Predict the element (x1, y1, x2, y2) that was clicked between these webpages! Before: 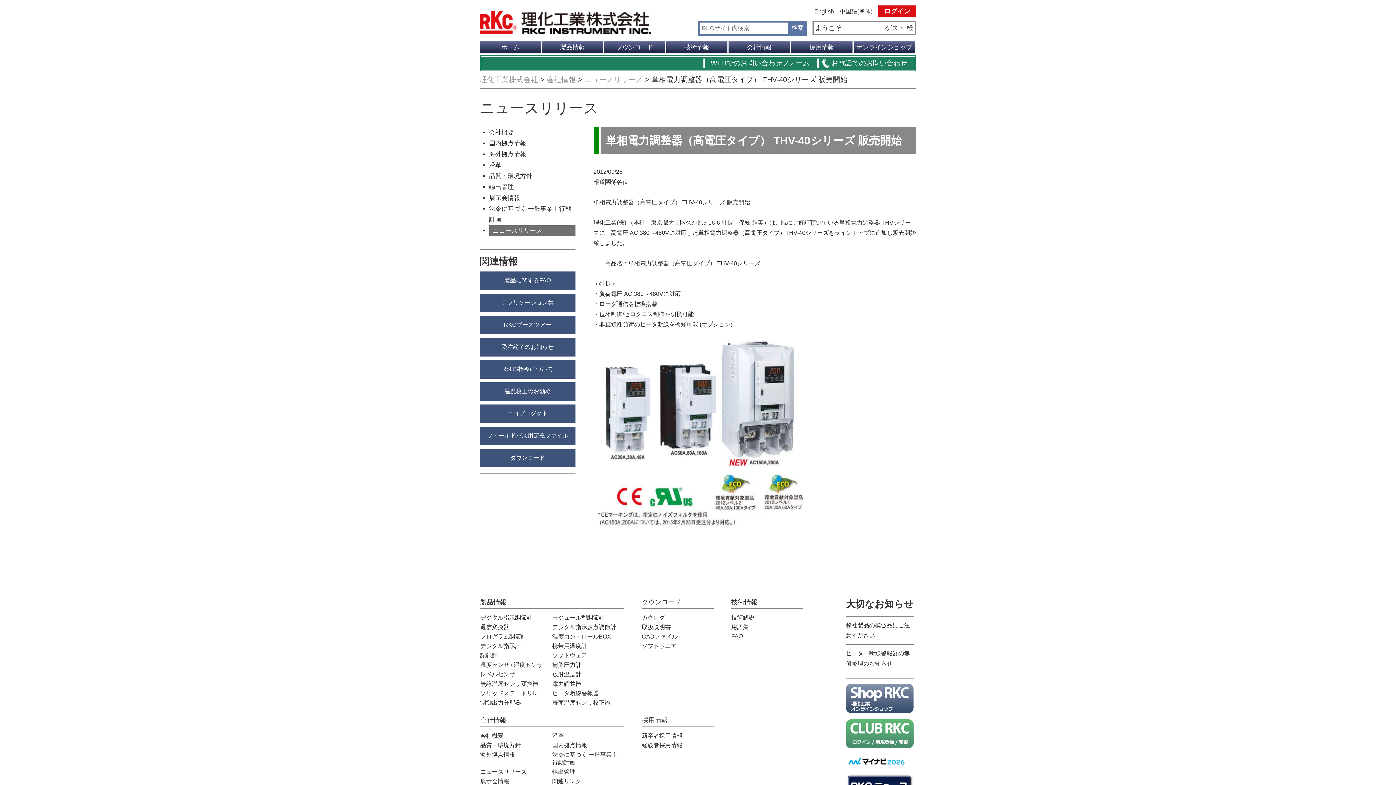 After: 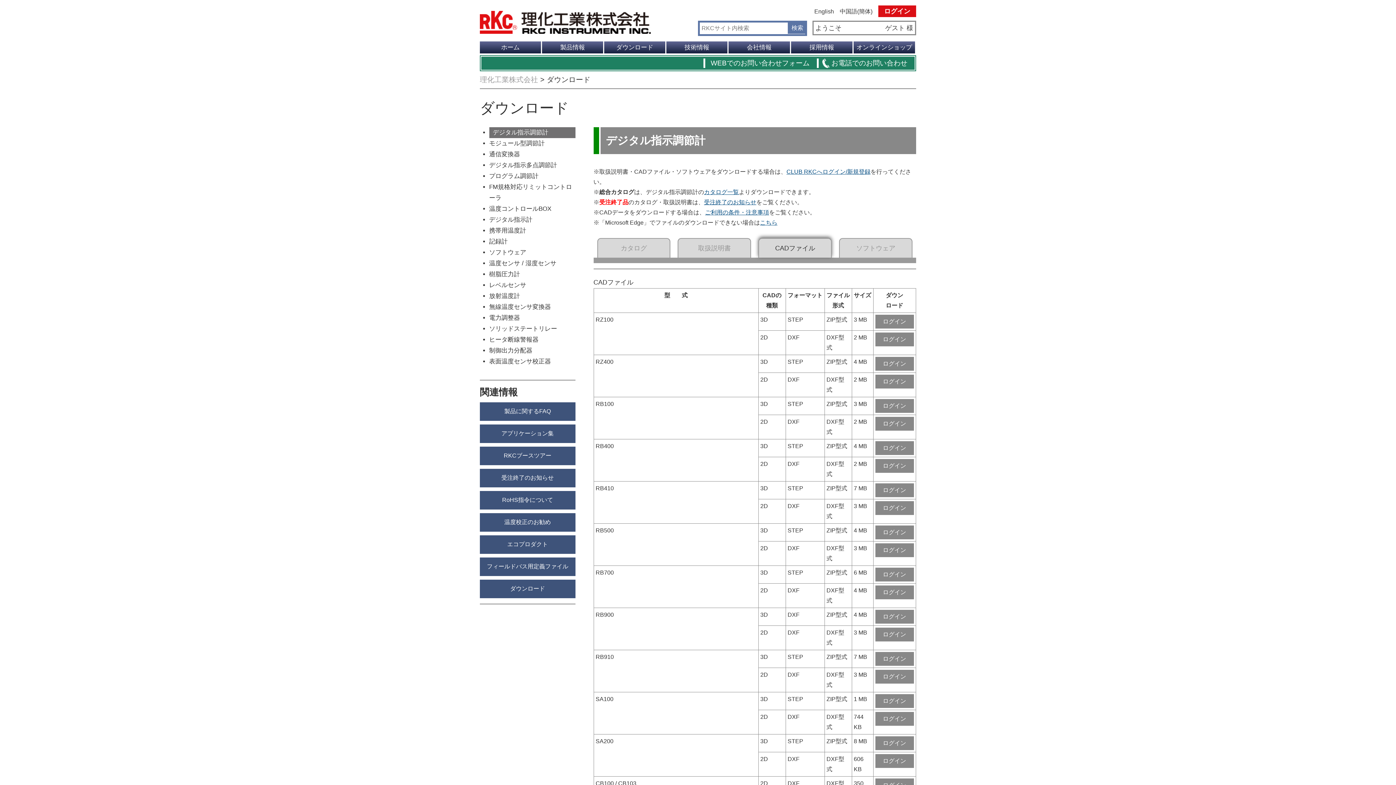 Action: bbox: (641, 633, 713, 642) label: CADファイル